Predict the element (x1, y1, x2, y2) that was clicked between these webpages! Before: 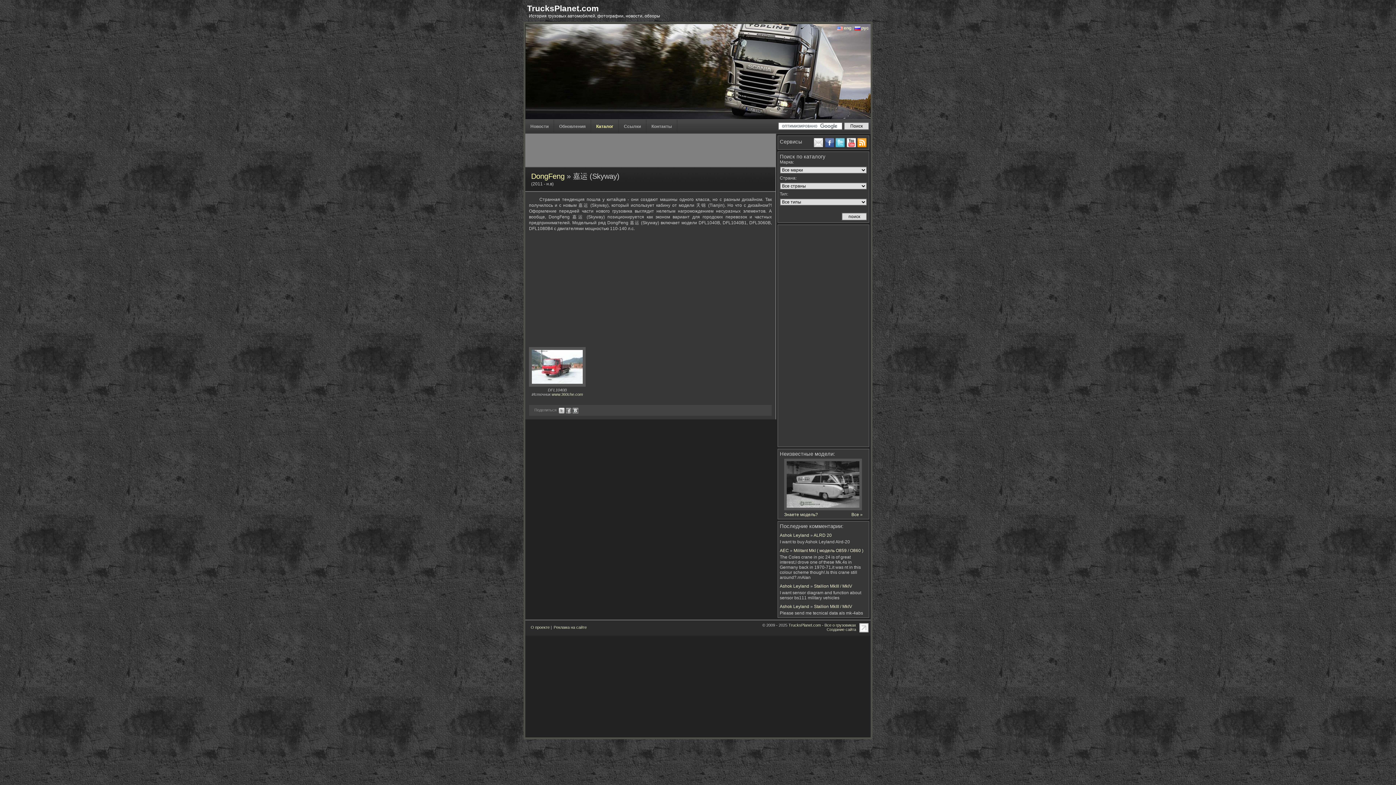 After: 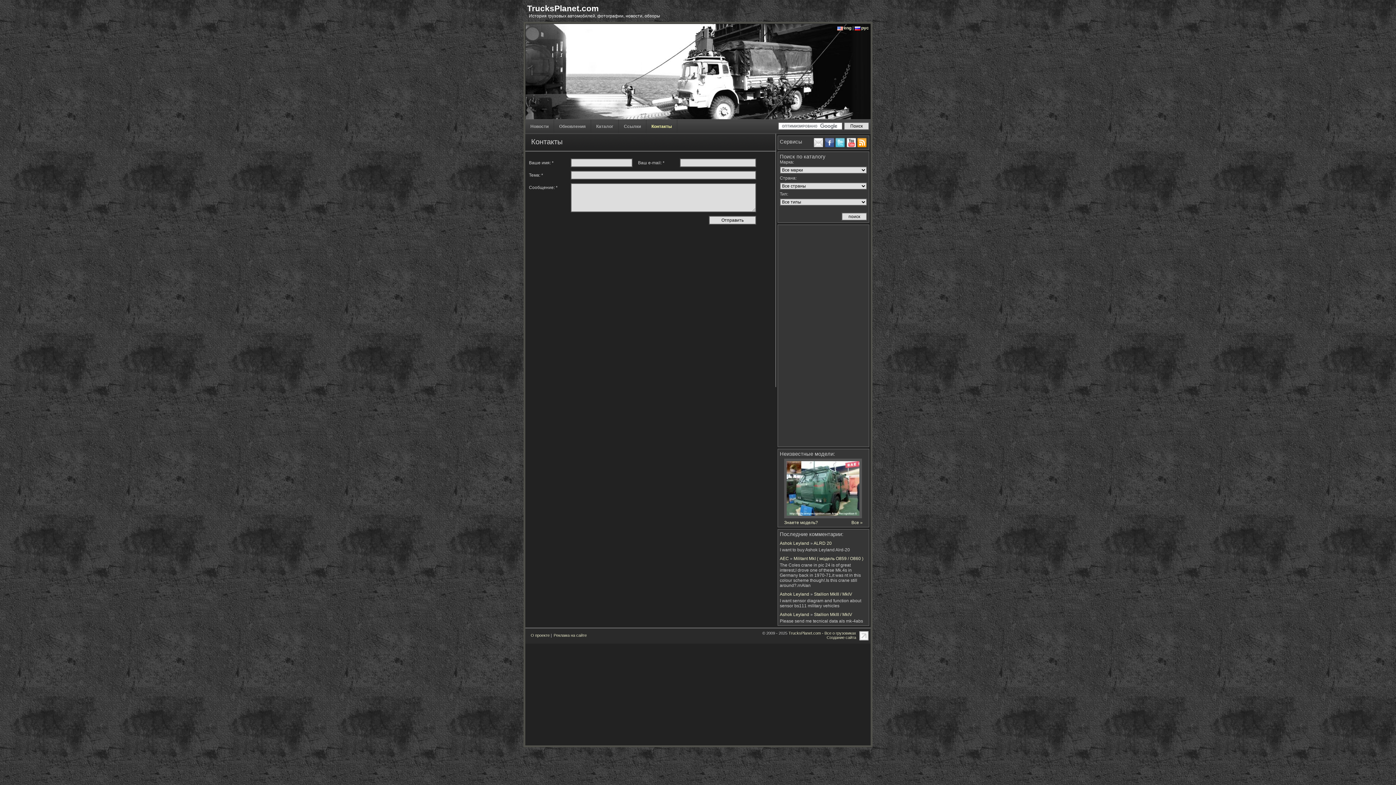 Action: label: Контакты bbox: (646, 119, 677, 133)